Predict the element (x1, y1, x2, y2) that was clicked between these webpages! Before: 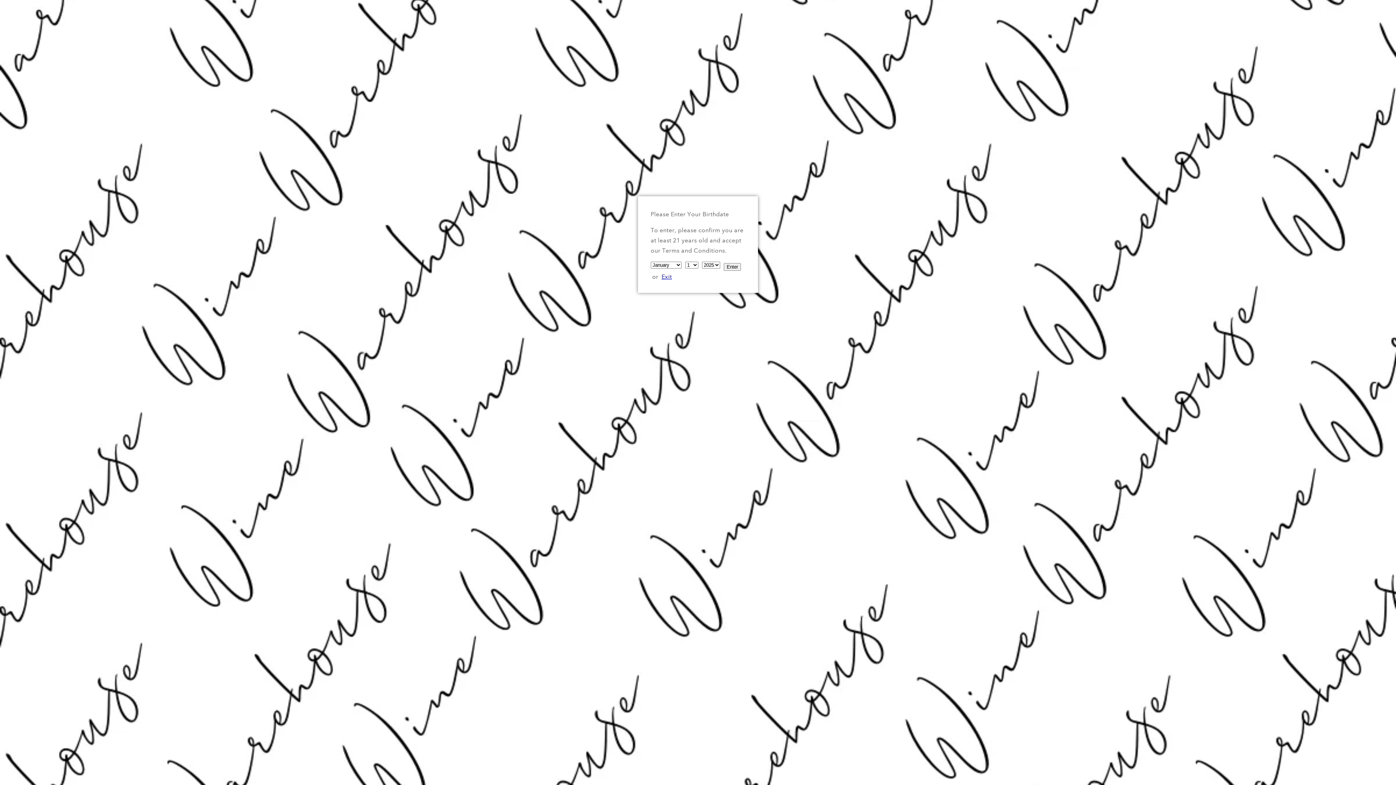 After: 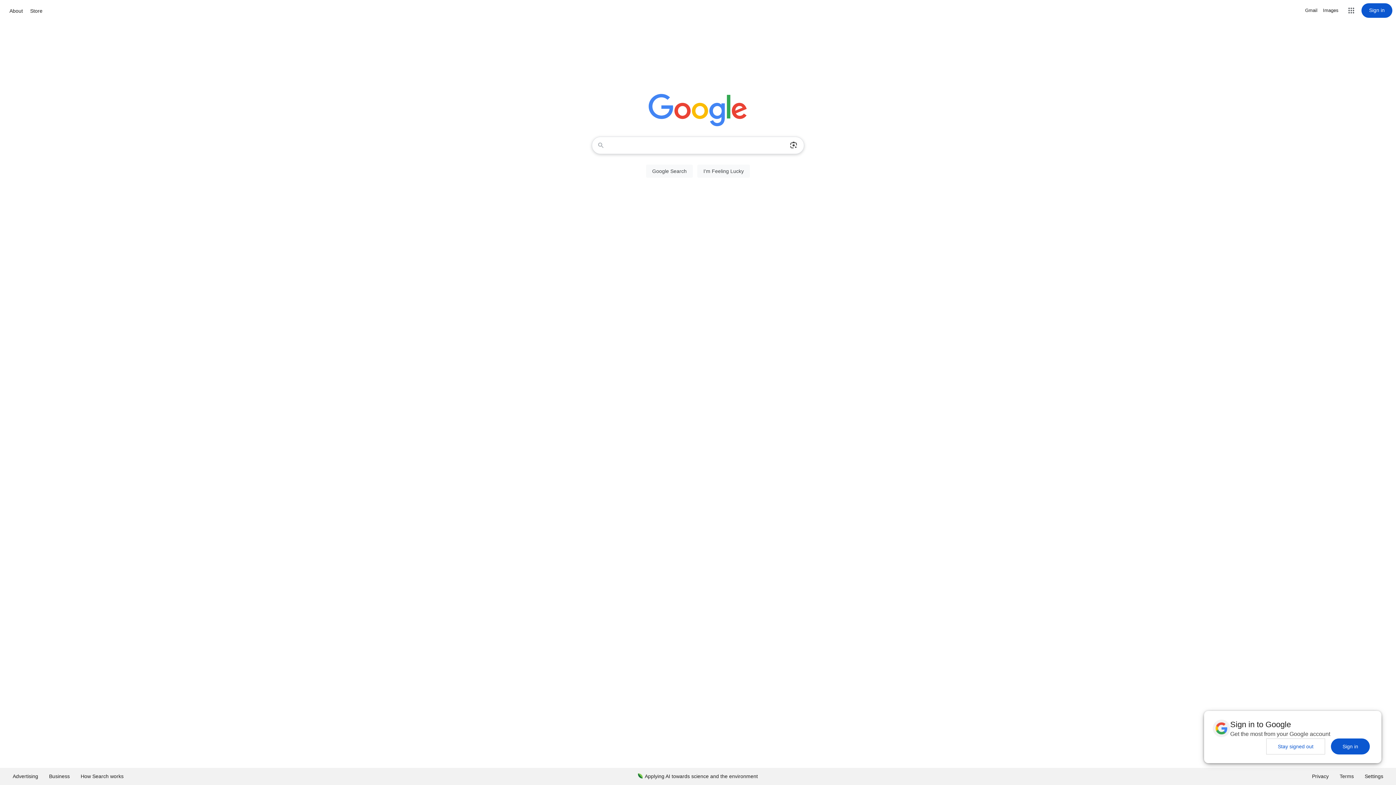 Action: bbox: (661, 273, 672, 280) label: Exit